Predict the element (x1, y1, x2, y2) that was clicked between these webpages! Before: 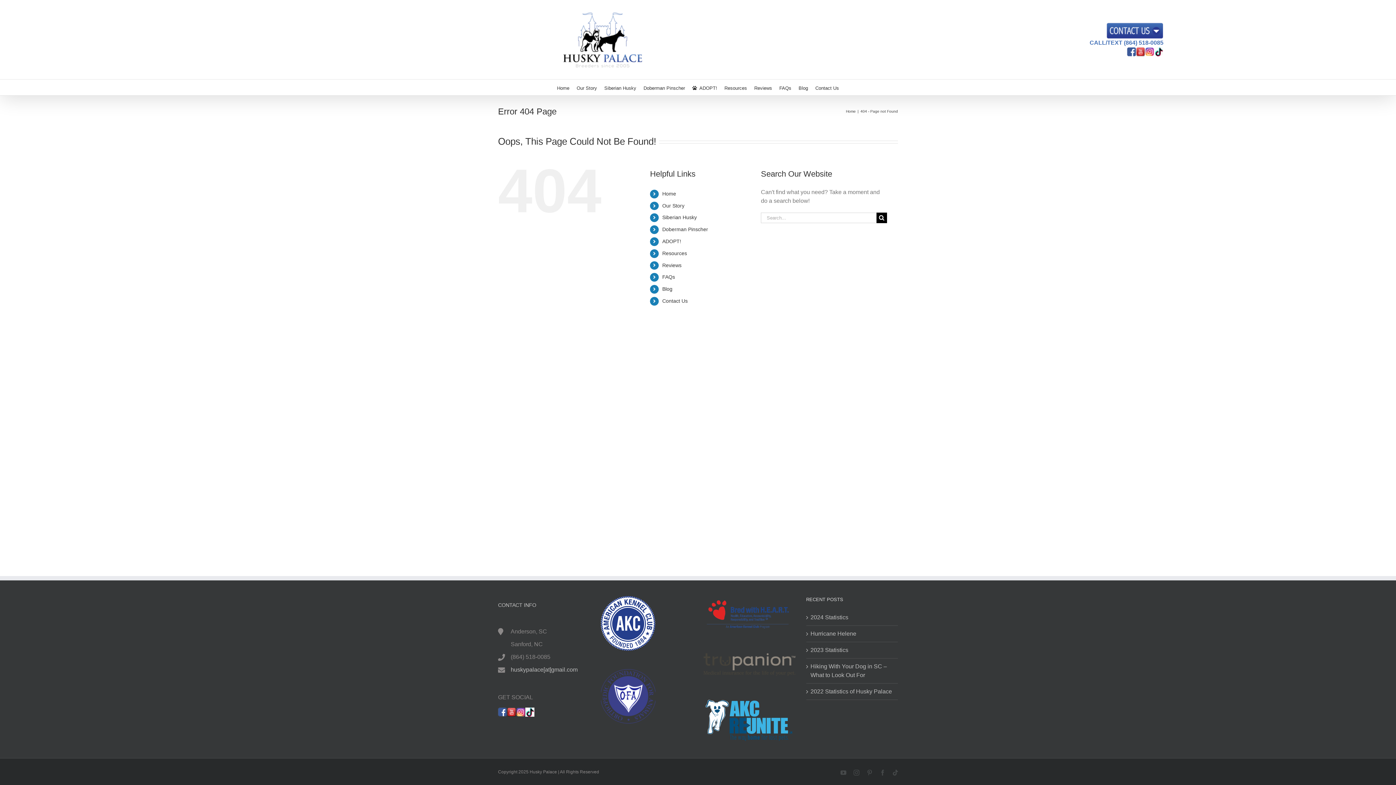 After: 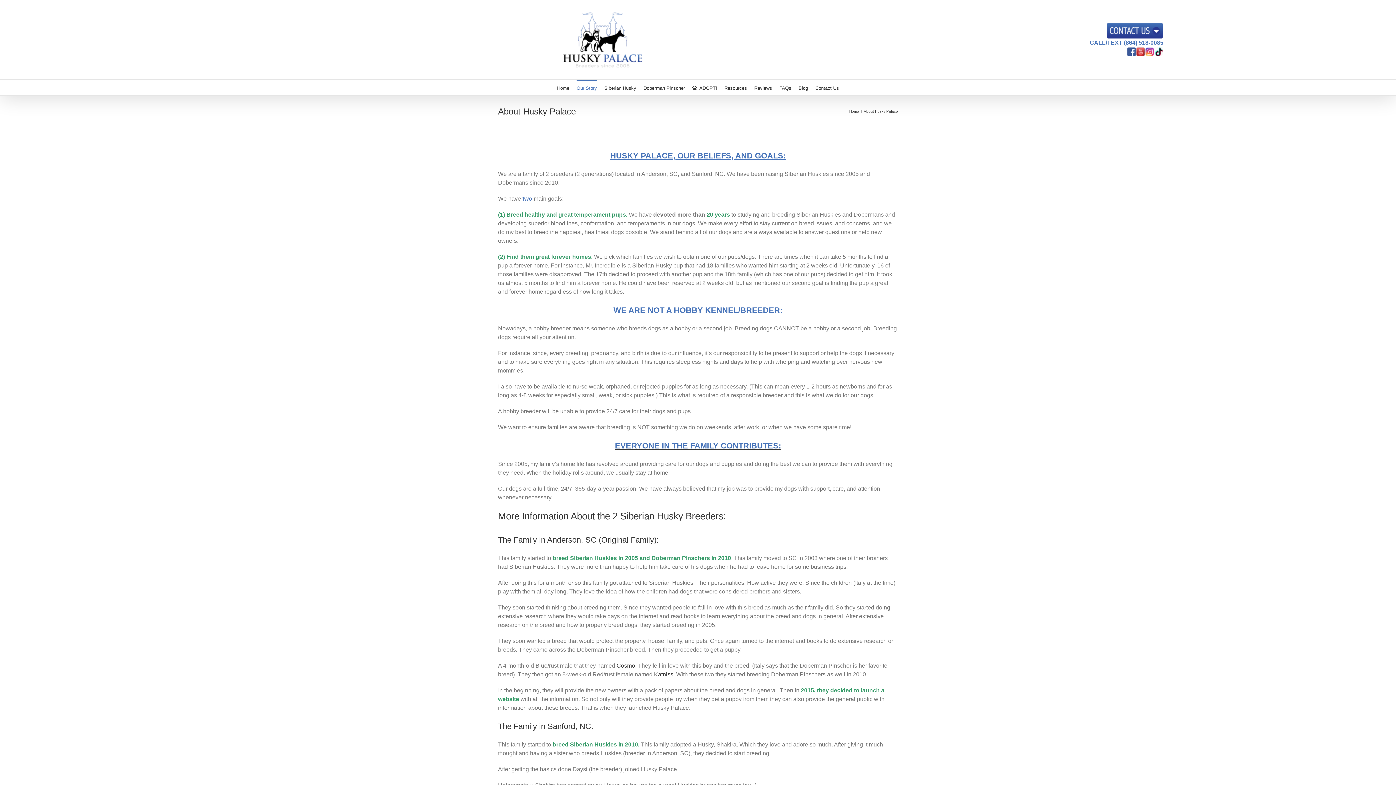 Action: label: Our Story bbox: (576, 79, 597, 95)